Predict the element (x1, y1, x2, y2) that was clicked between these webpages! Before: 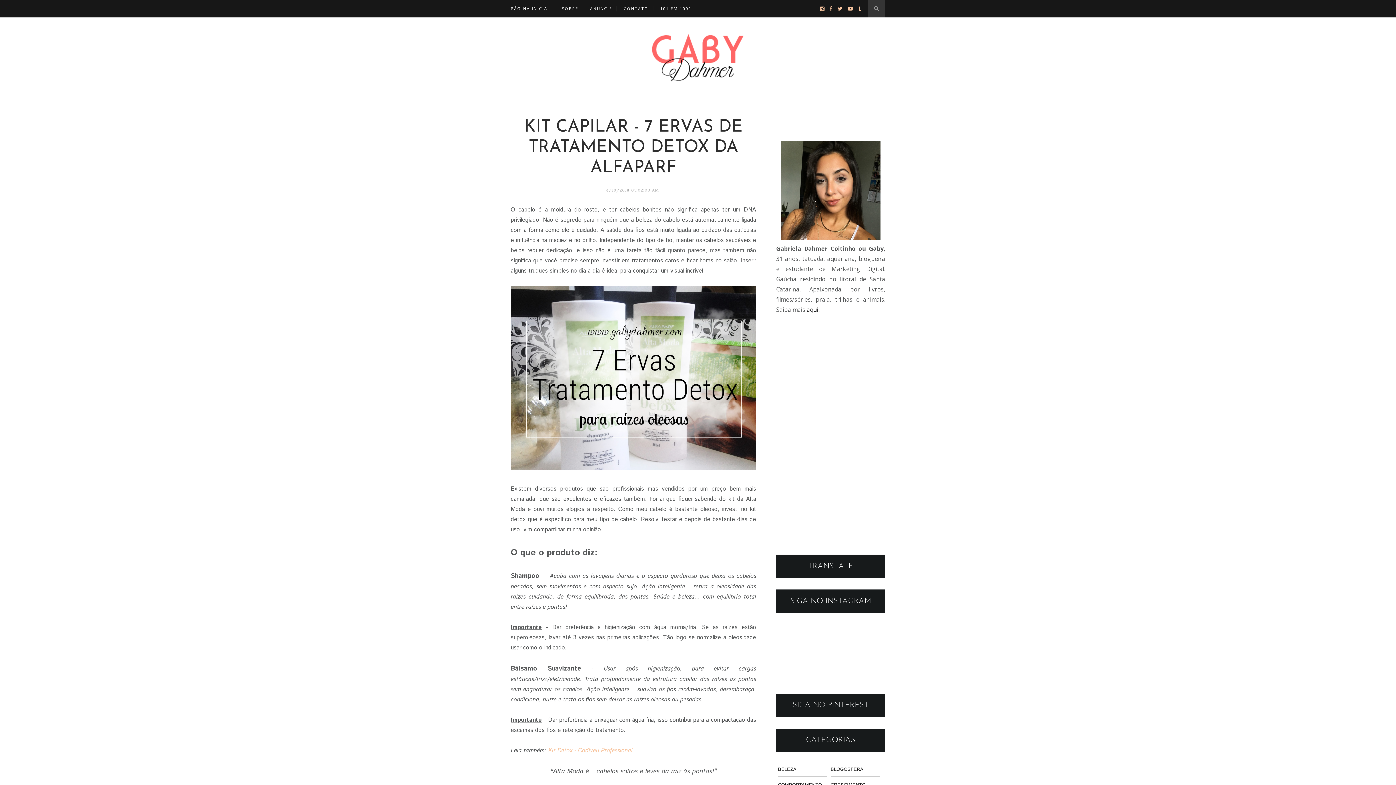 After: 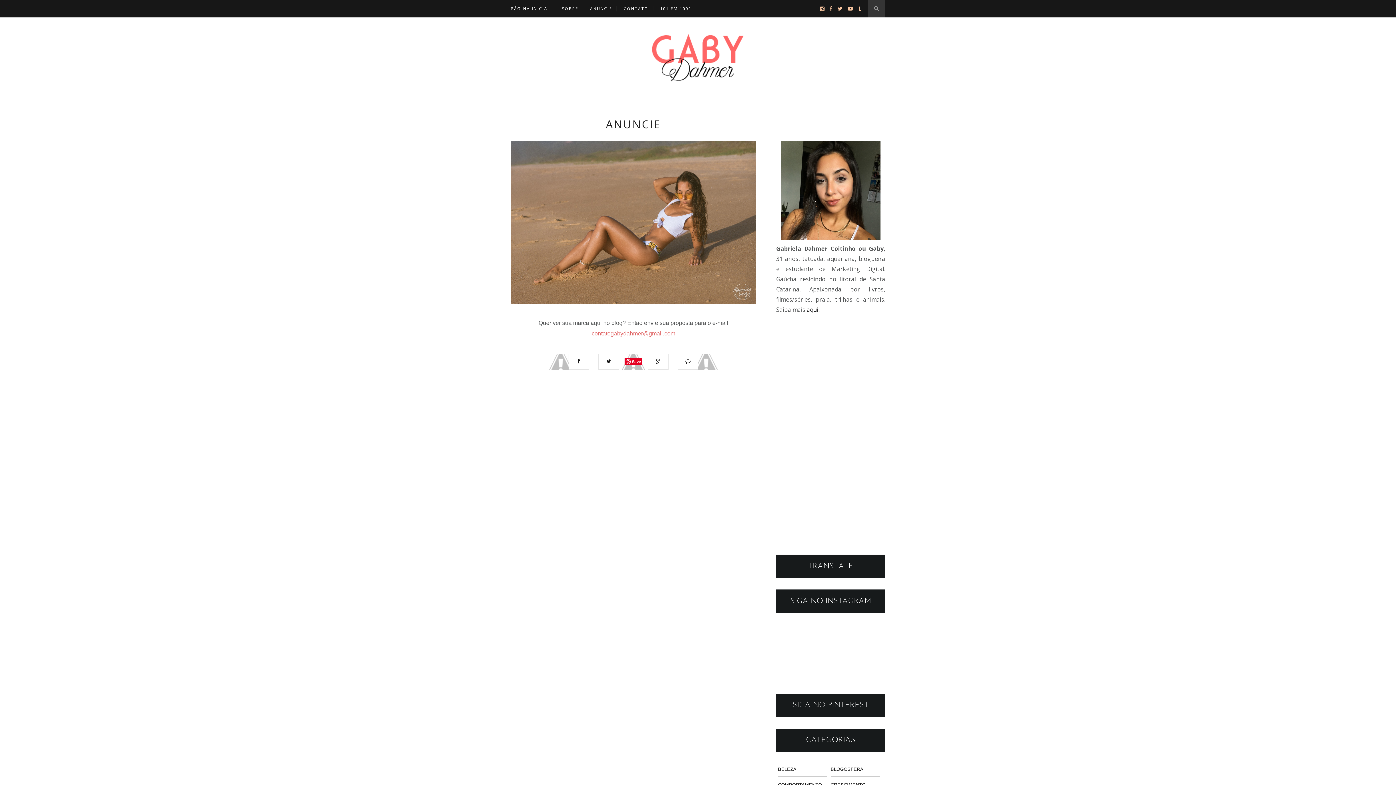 Action: label: ANUNCIE bbox: (590, 0, 612, 17)